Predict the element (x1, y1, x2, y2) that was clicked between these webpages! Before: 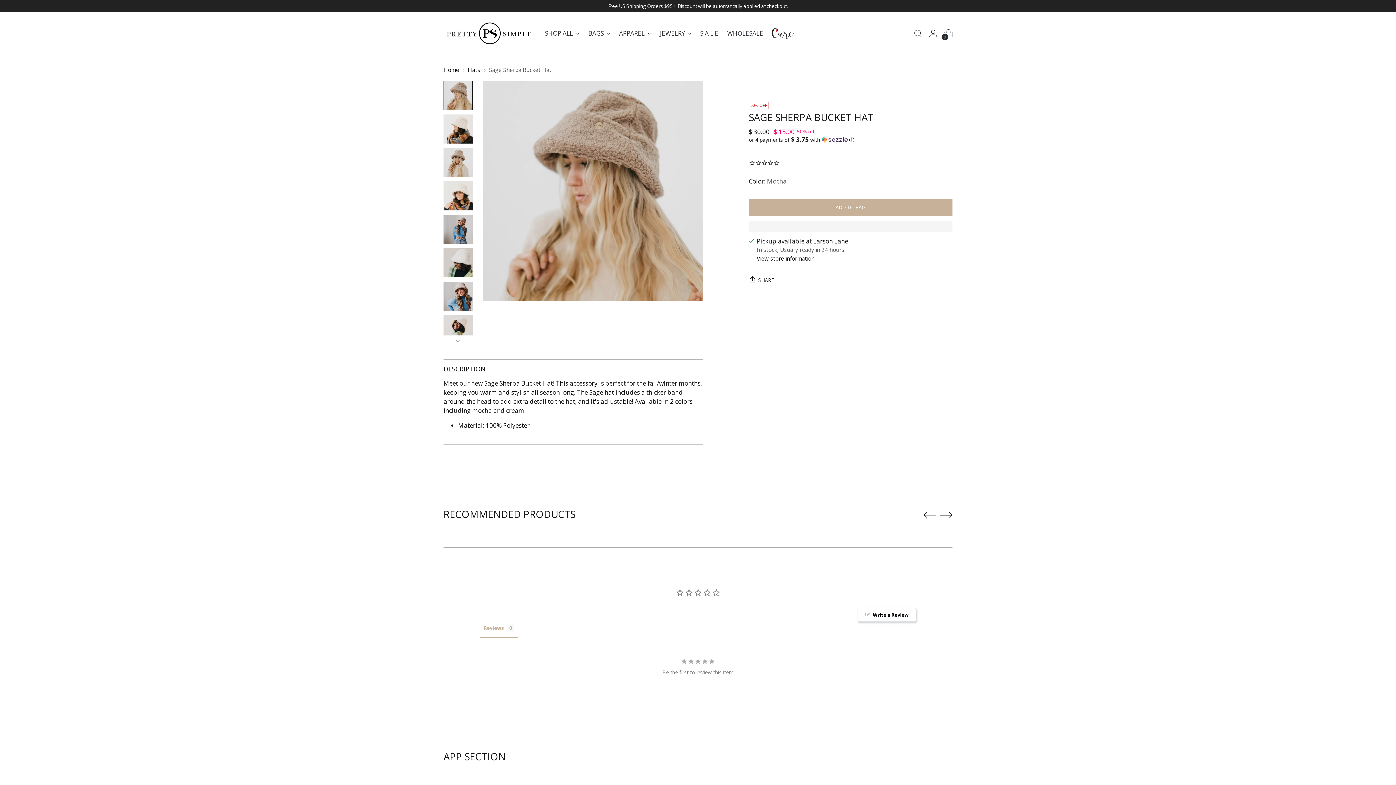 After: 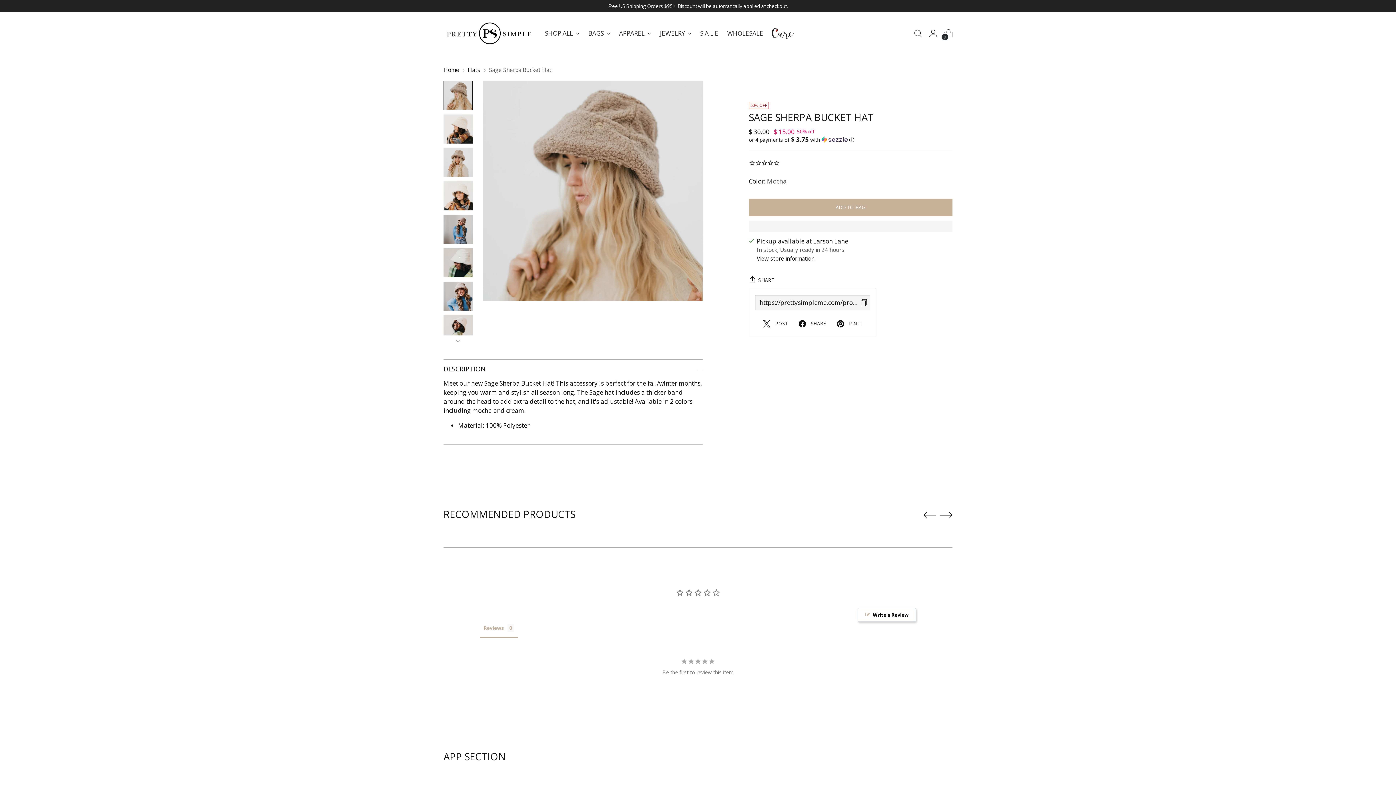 Action: label: SHARE bbox: (749, 273, 774, 287)